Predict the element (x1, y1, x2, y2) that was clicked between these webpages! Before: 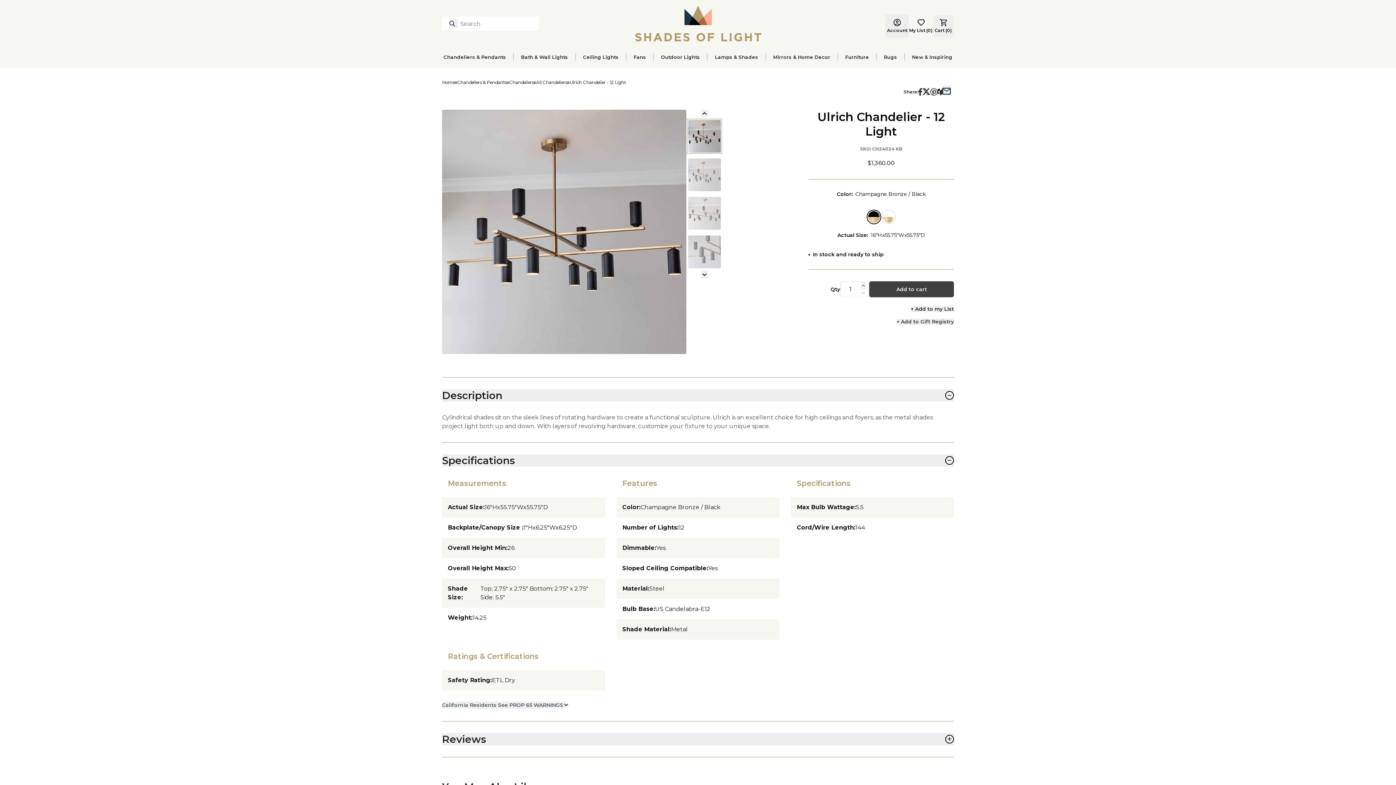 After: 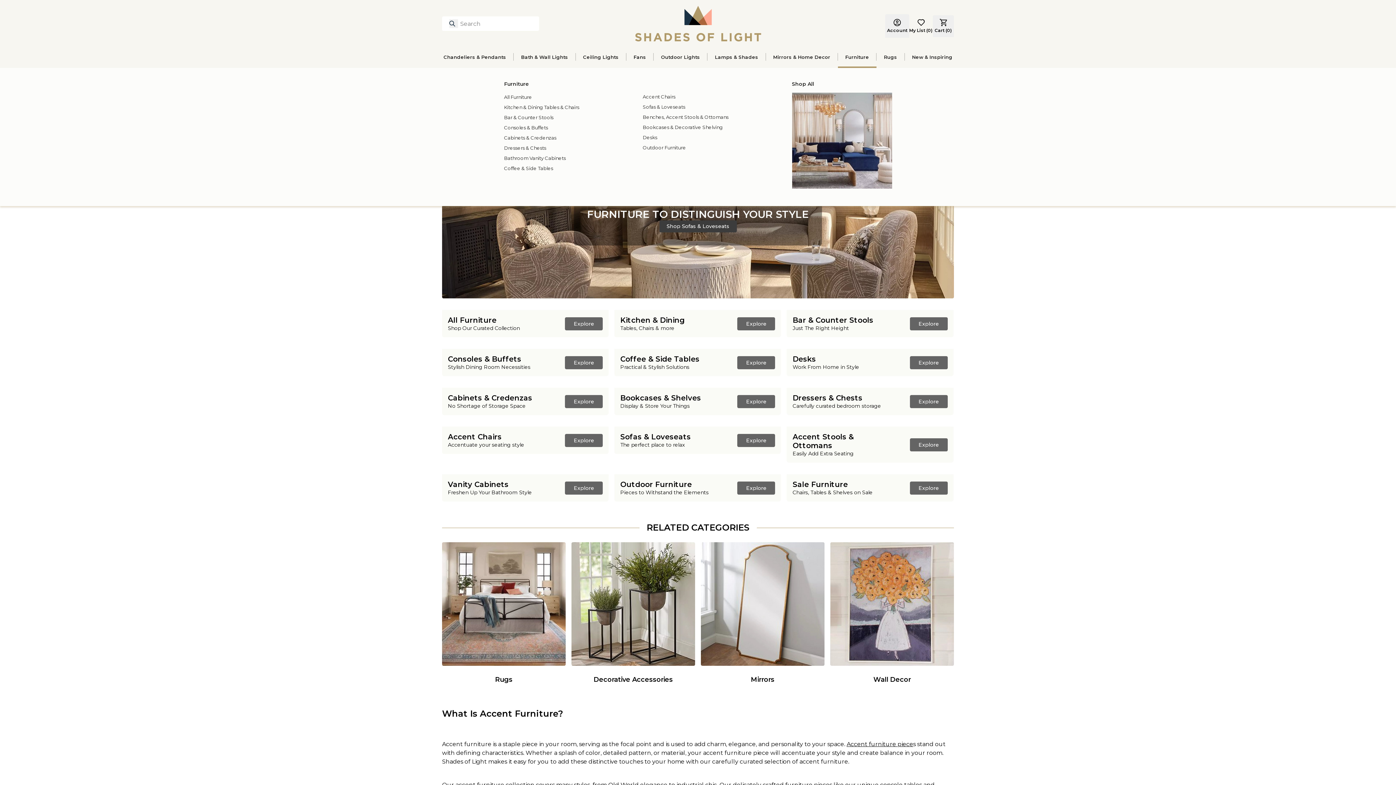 Action: label: Furniture bbox: (838, 54, 876, 59)